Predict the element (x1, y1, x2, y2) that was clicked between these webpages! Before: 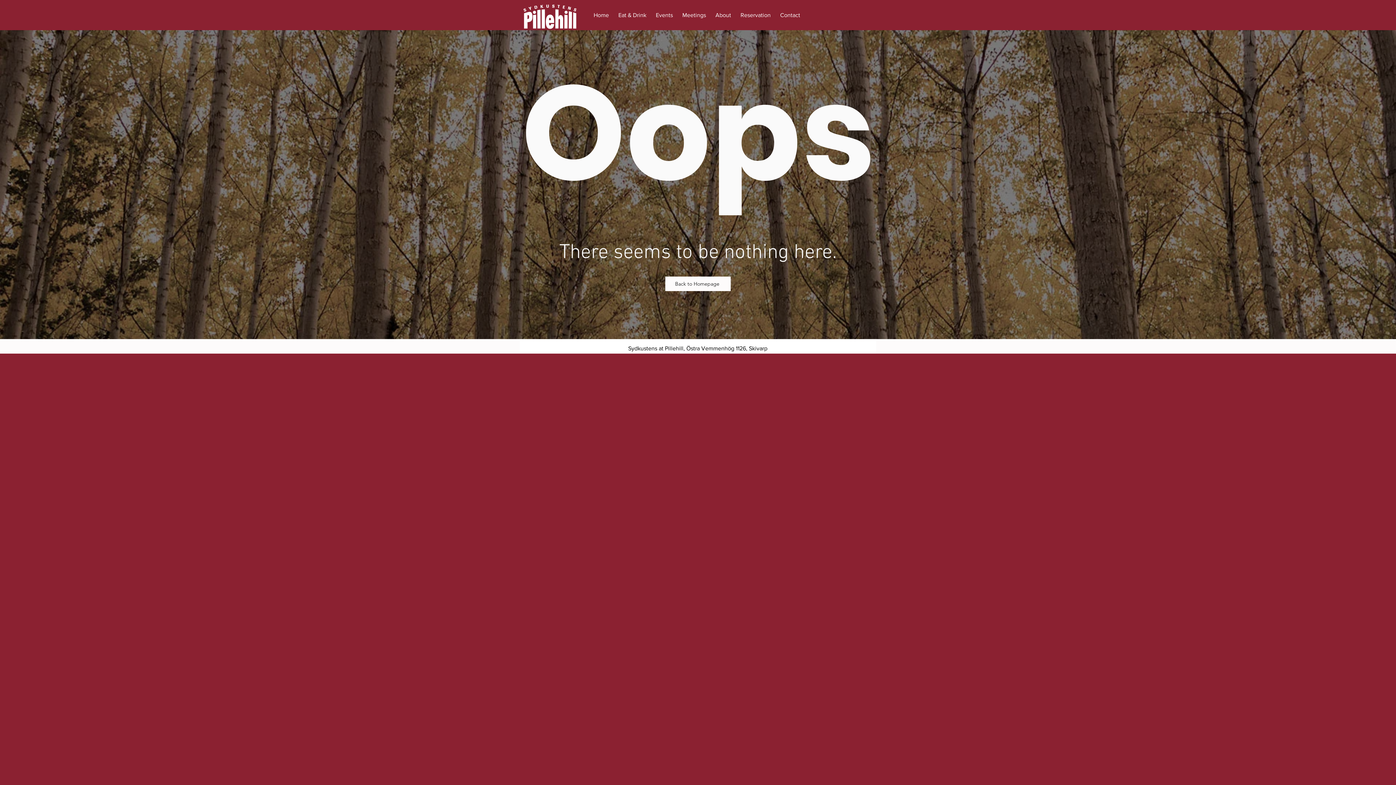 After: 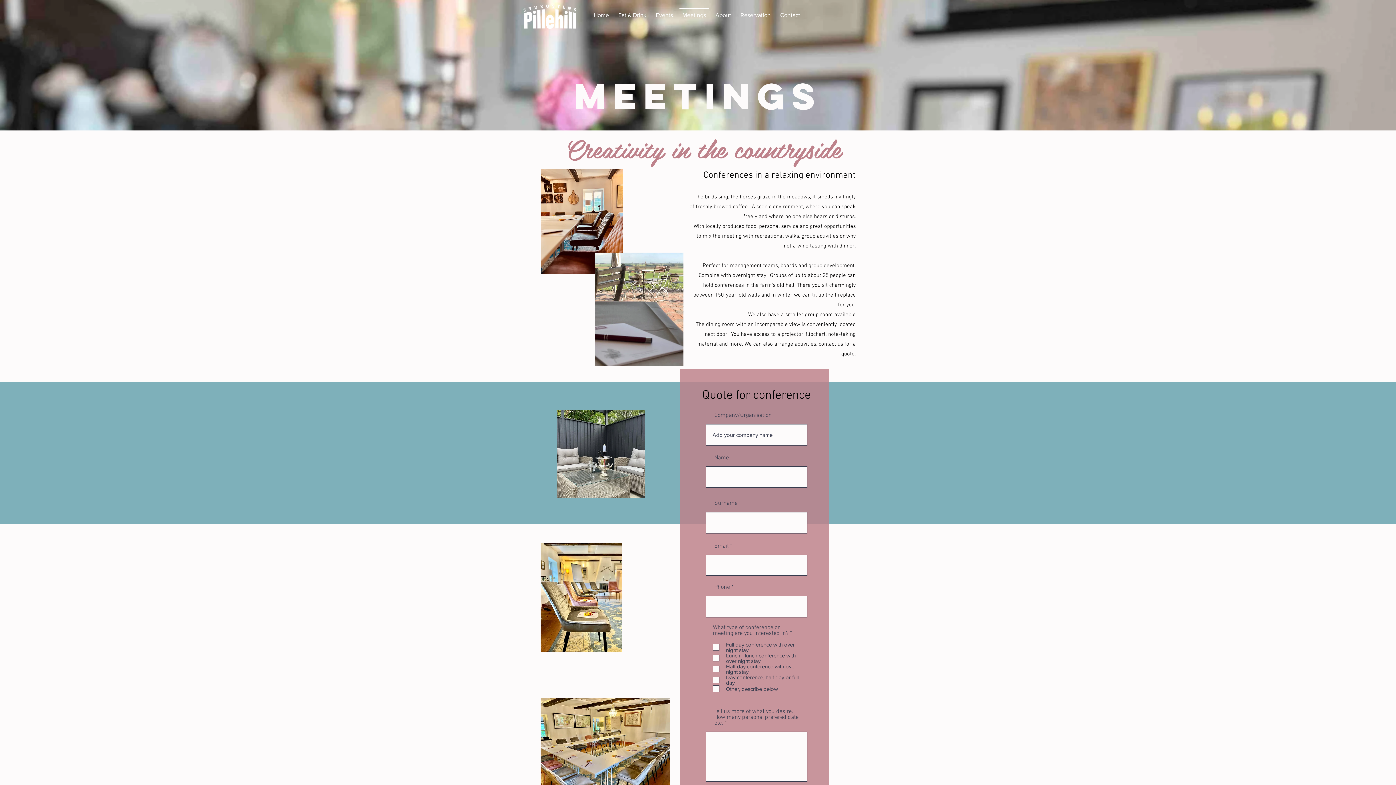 Action: label: Meetings bbox: (677, 7, 710, 16)